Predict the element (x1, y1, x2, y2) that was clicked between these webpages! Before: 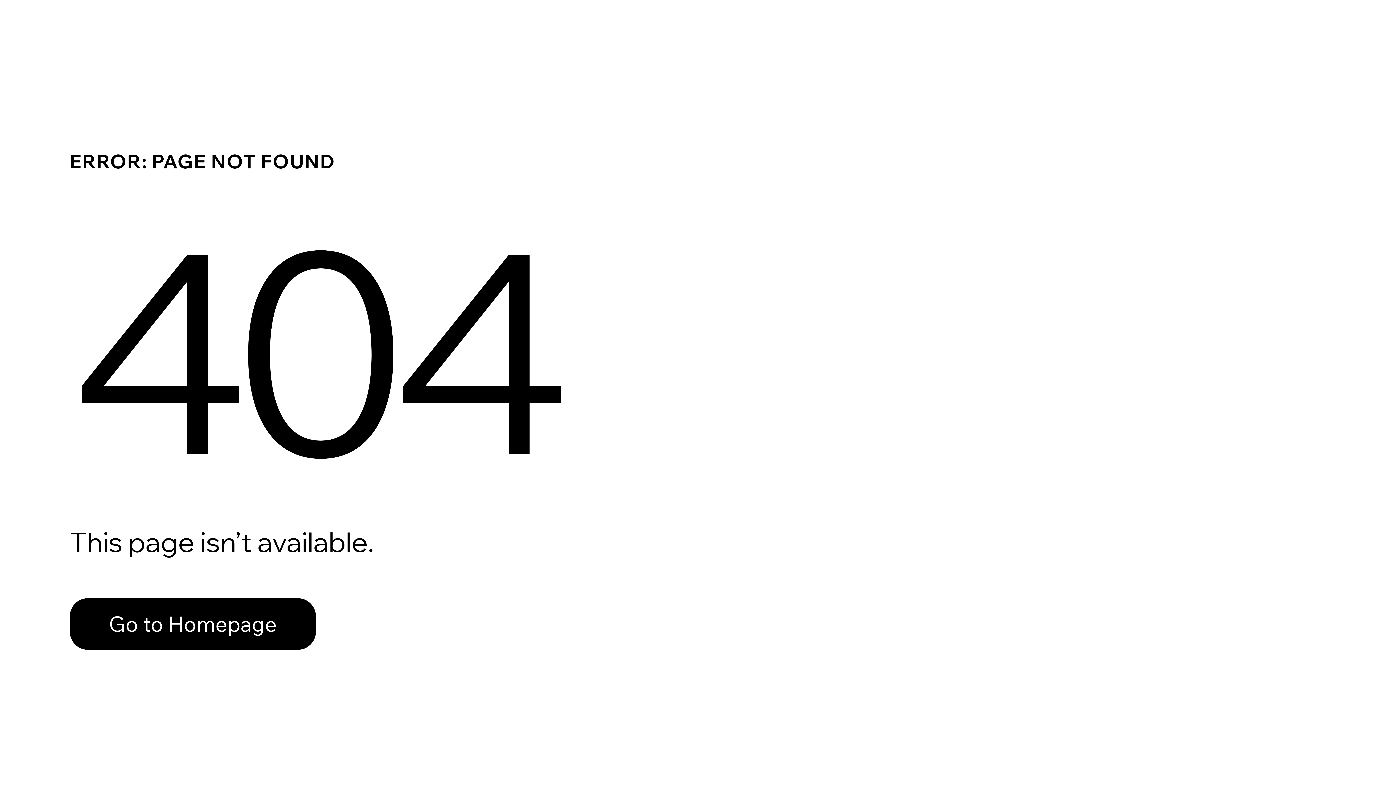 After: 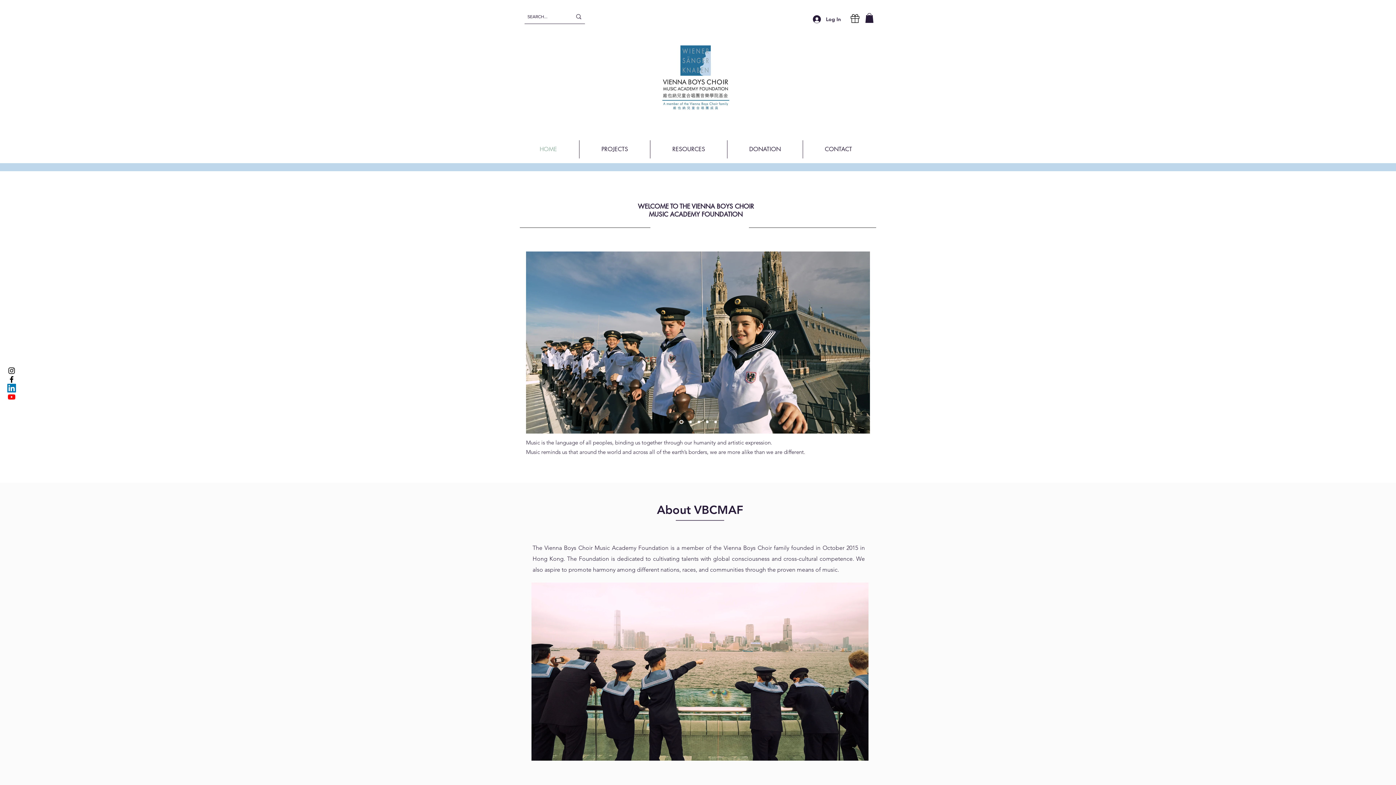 Action: label: Go to Homepage bbox: (69, 598, 316, 650)